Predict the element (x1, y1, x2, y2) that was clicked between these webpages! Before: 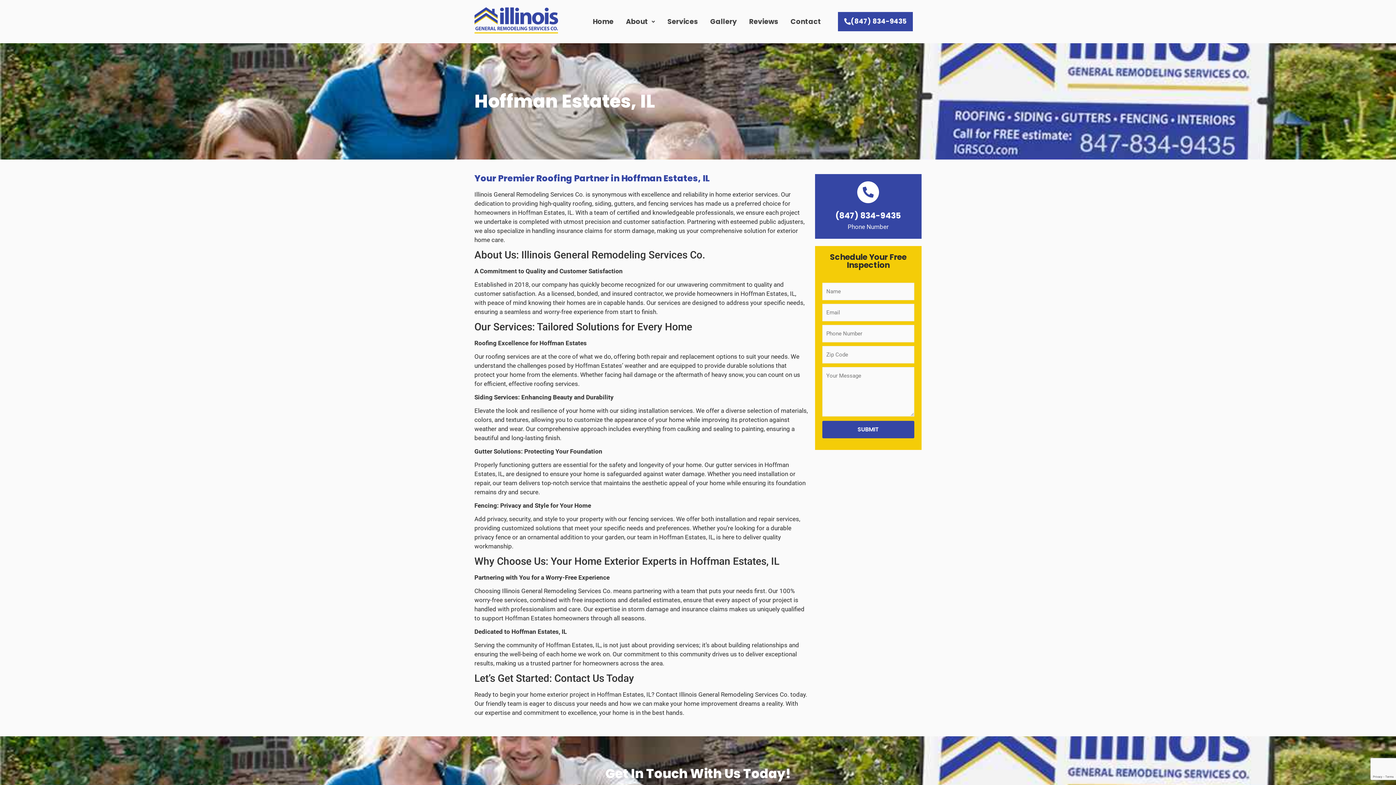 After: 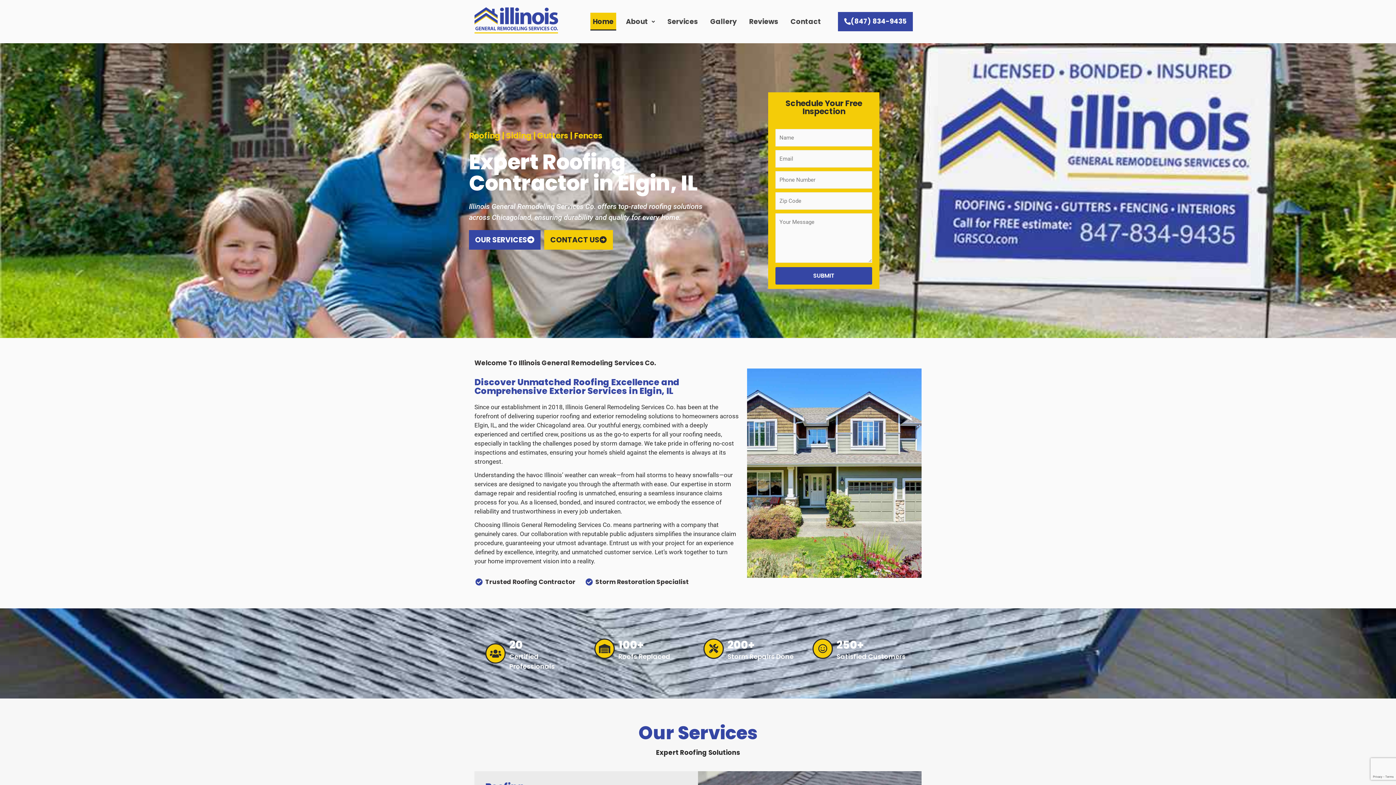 Action: bbox: (474, 7, 558, 36)